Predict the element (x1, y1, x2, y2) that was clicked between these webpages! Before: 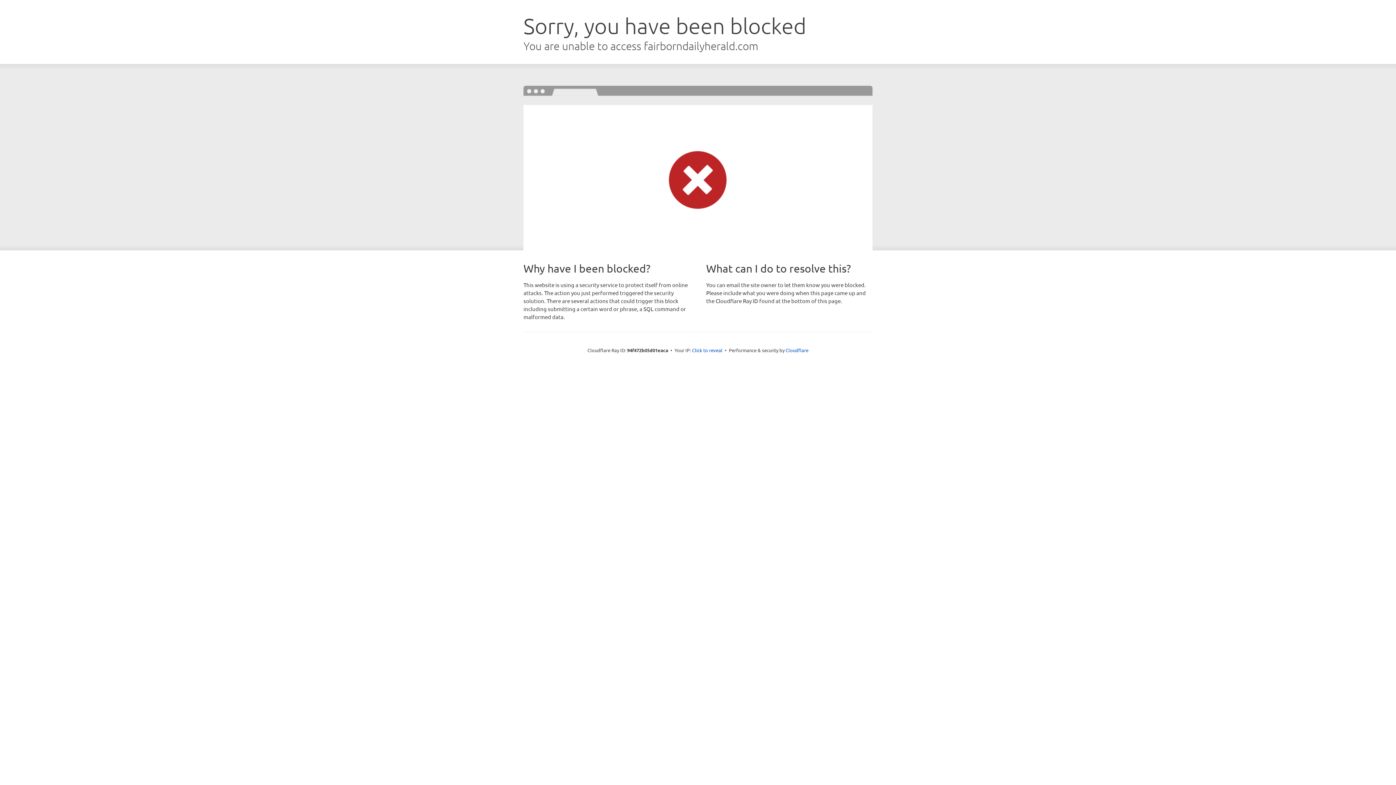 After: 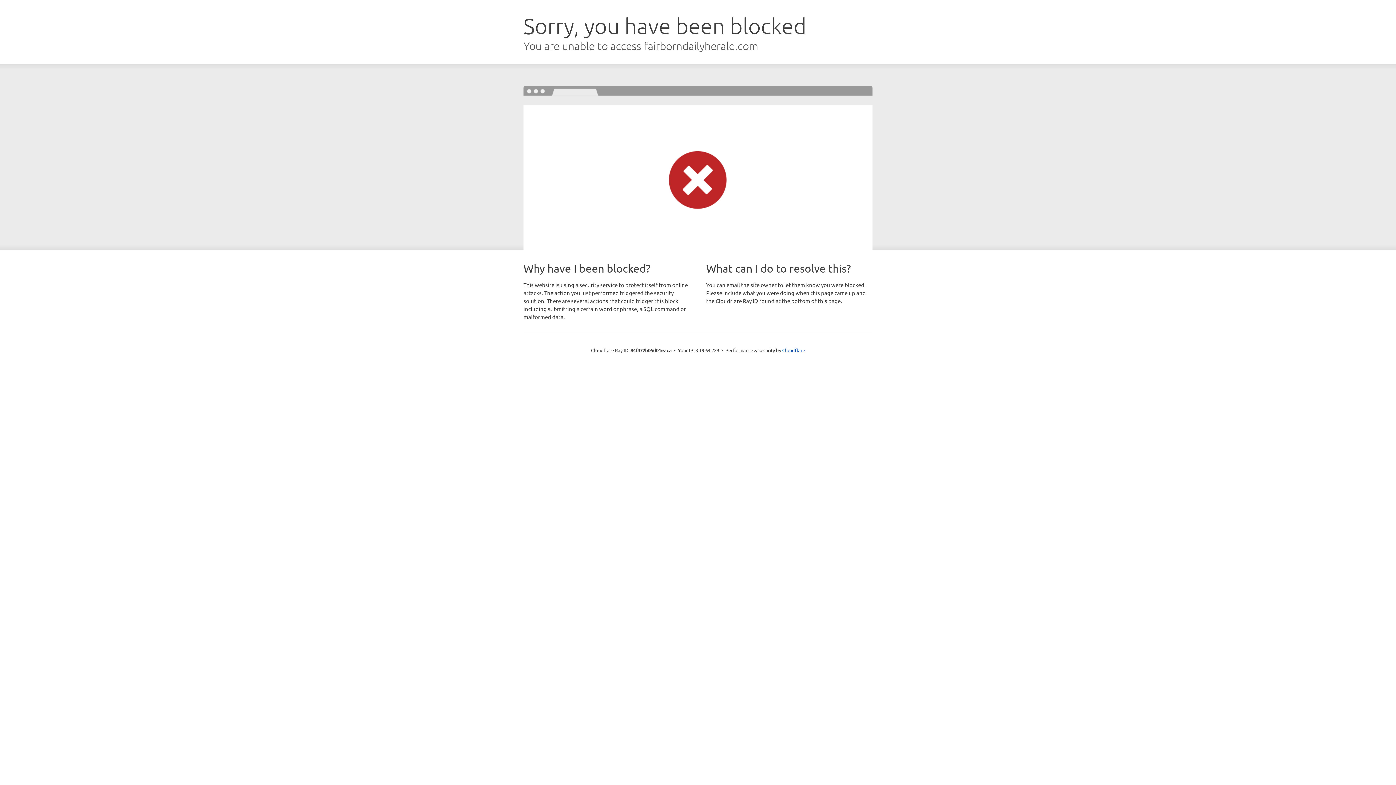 Action: bbox: (692, 346, 722, 353) label: Click to reveal